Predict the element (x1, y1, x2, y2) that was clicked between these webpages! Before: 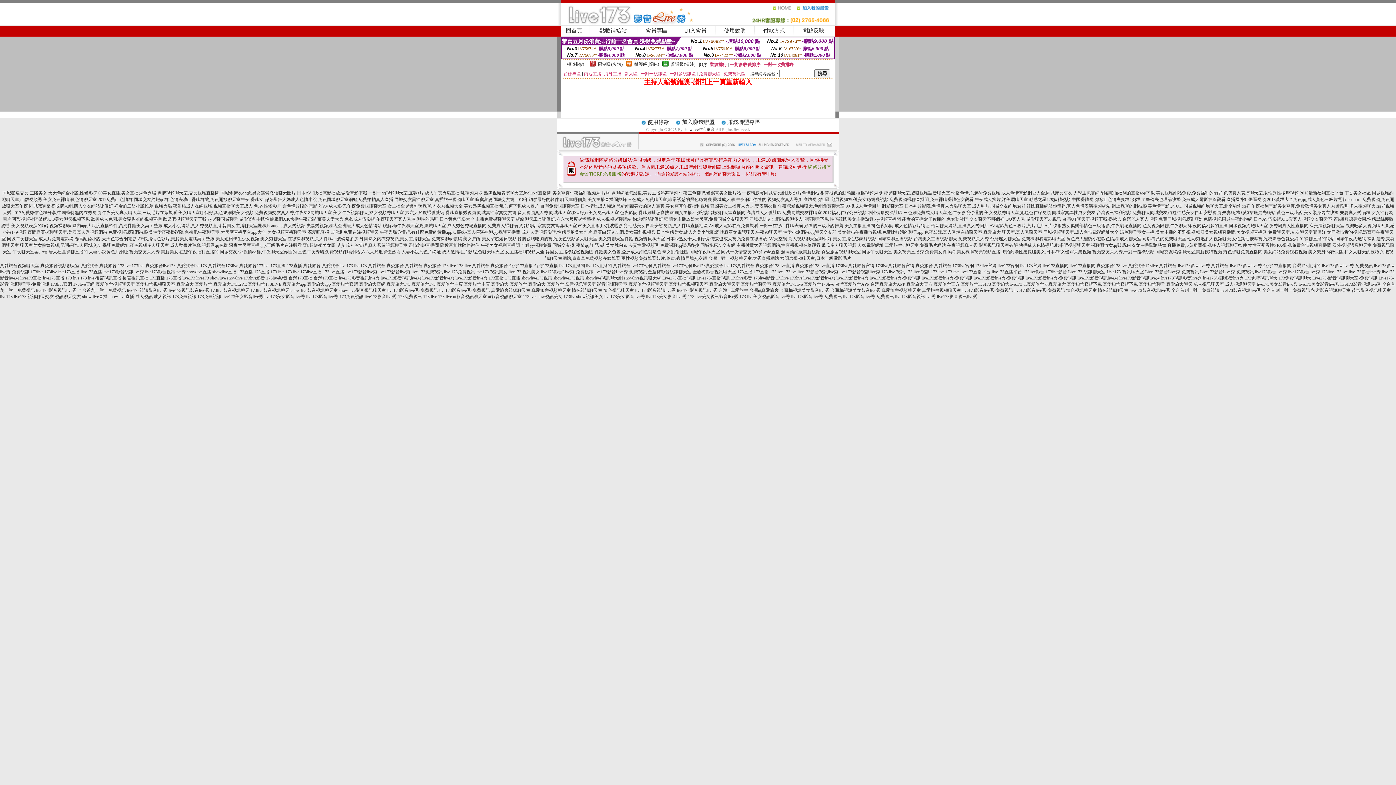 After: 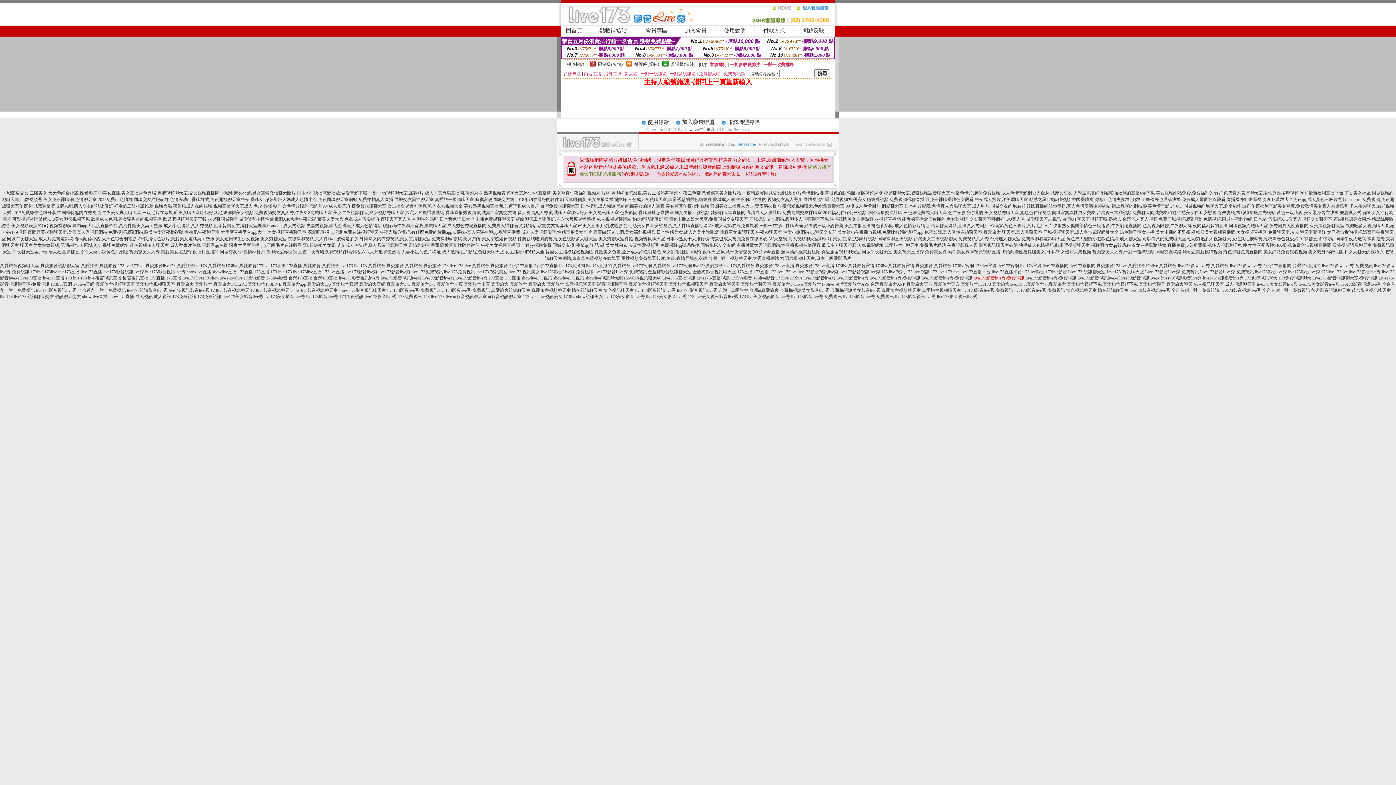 Action: label: live173影音live秀-免費視訊 bbox: (973, 275, 1024, 280)